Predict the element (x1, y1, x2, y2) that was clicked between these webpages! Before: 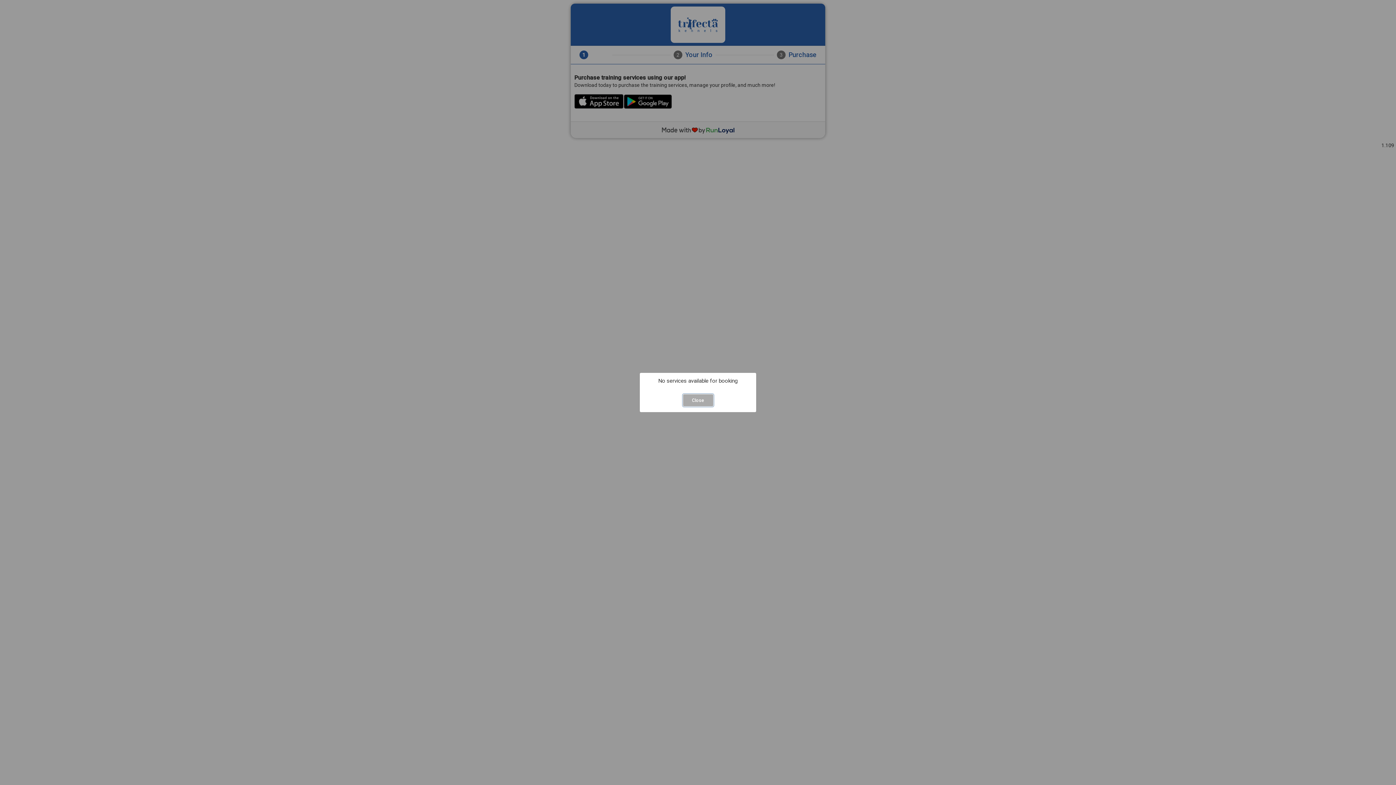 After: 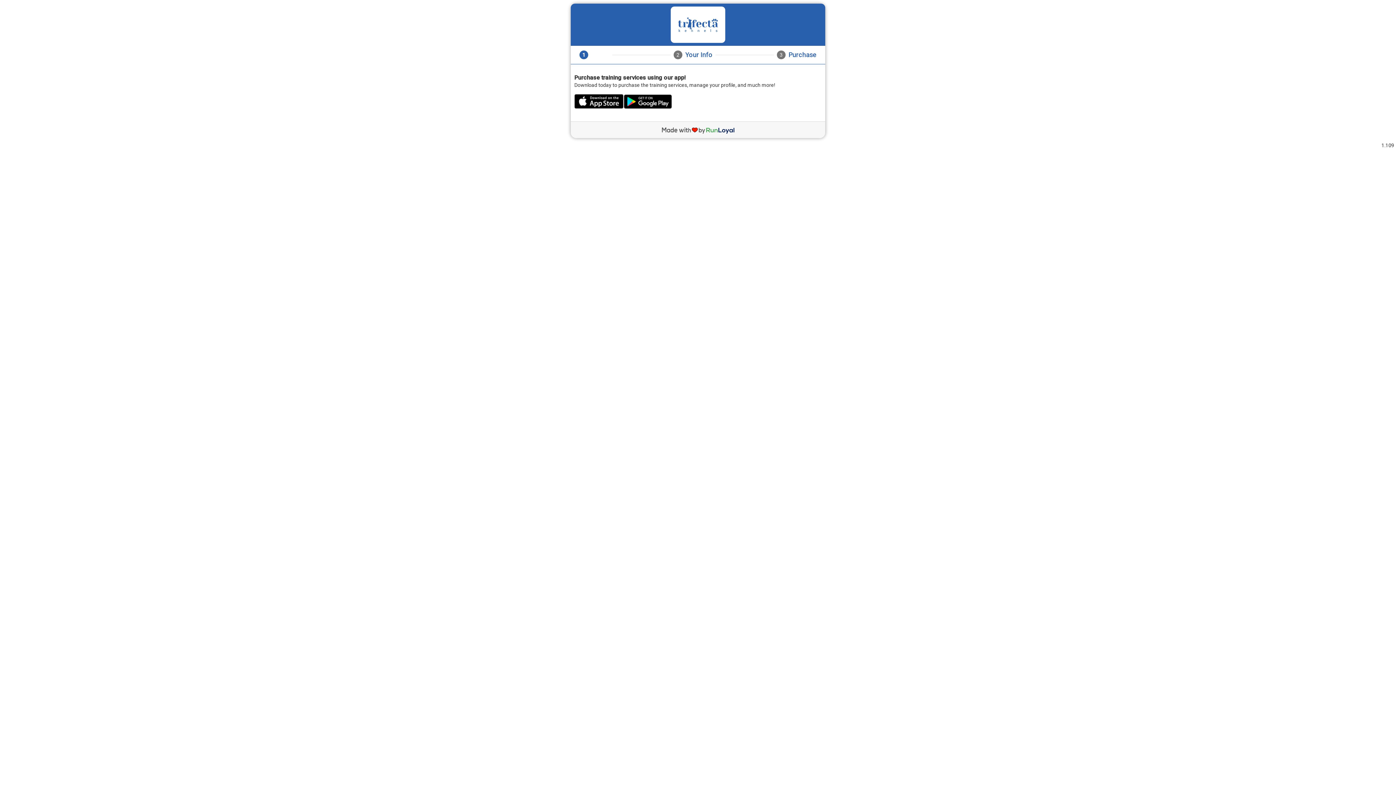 Action: bbox: (683, 394, 713, 406) label: Close